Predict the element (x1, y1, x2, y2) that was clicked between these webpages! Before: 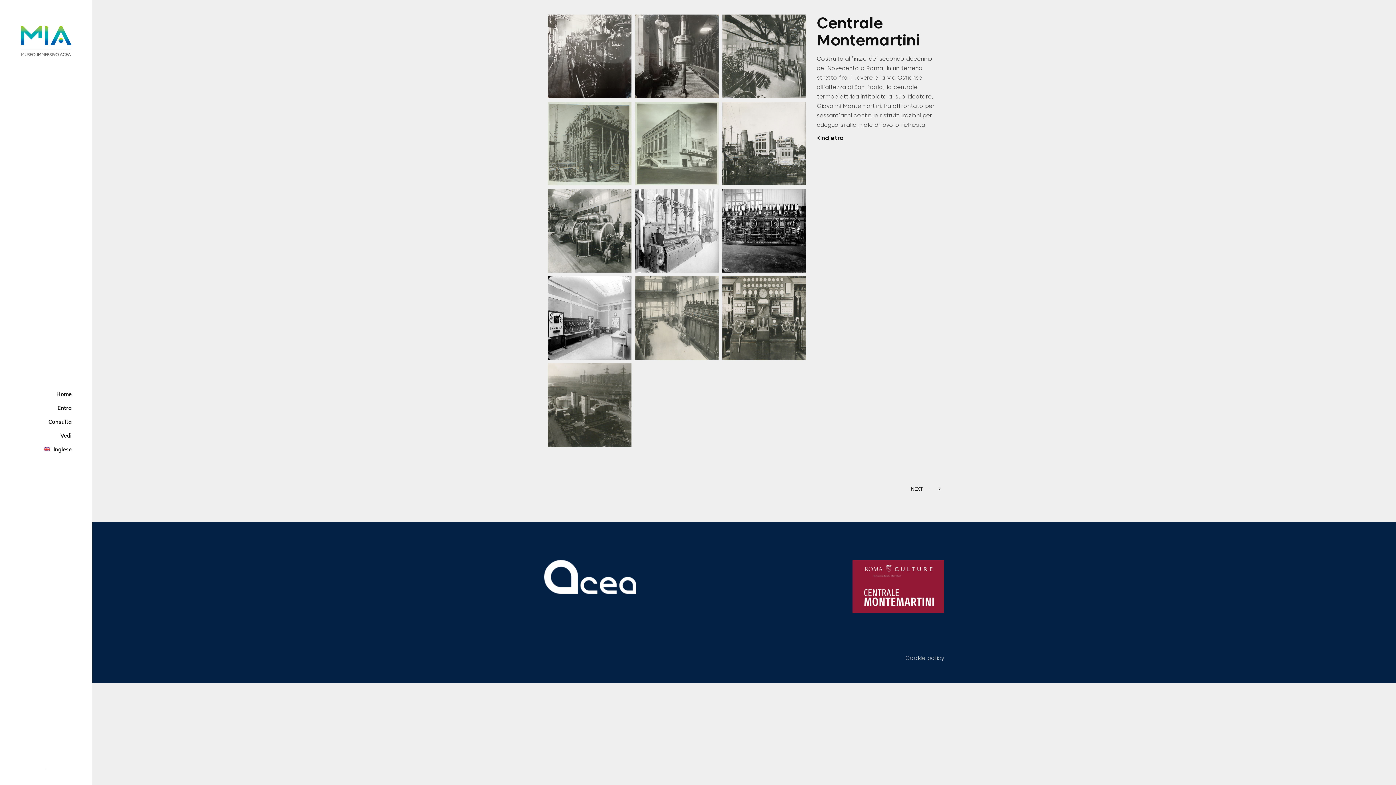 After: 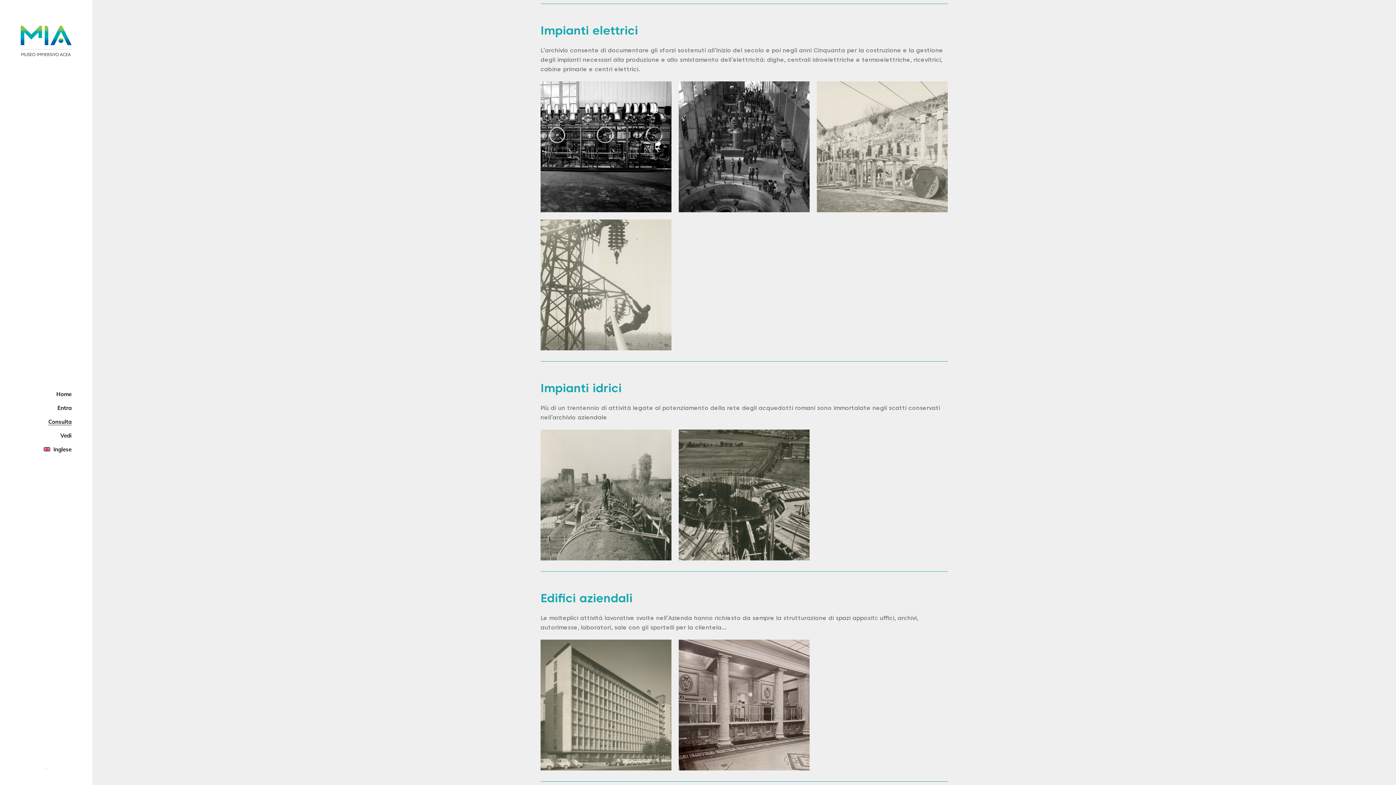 Action: bbox: (817, 134, 844, 141) label: <Indietro